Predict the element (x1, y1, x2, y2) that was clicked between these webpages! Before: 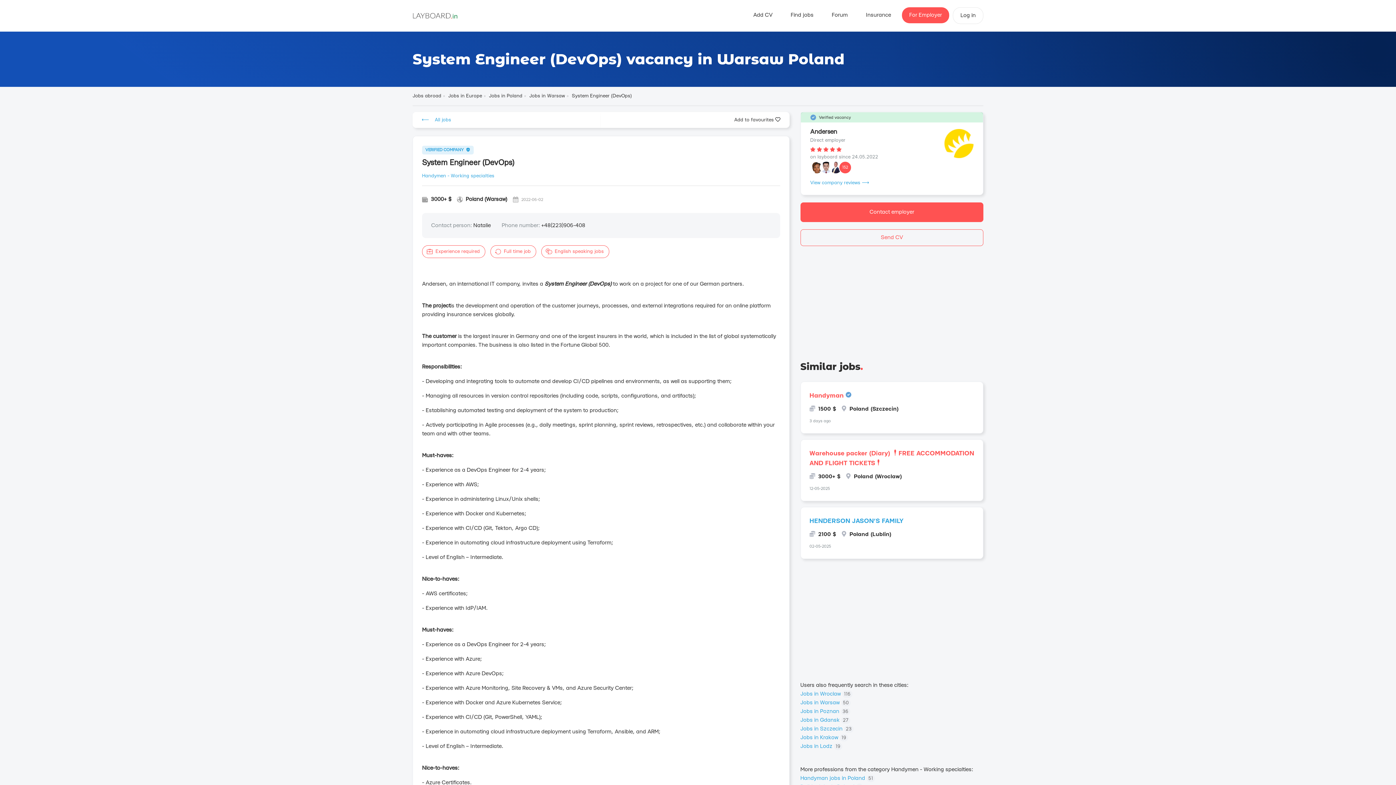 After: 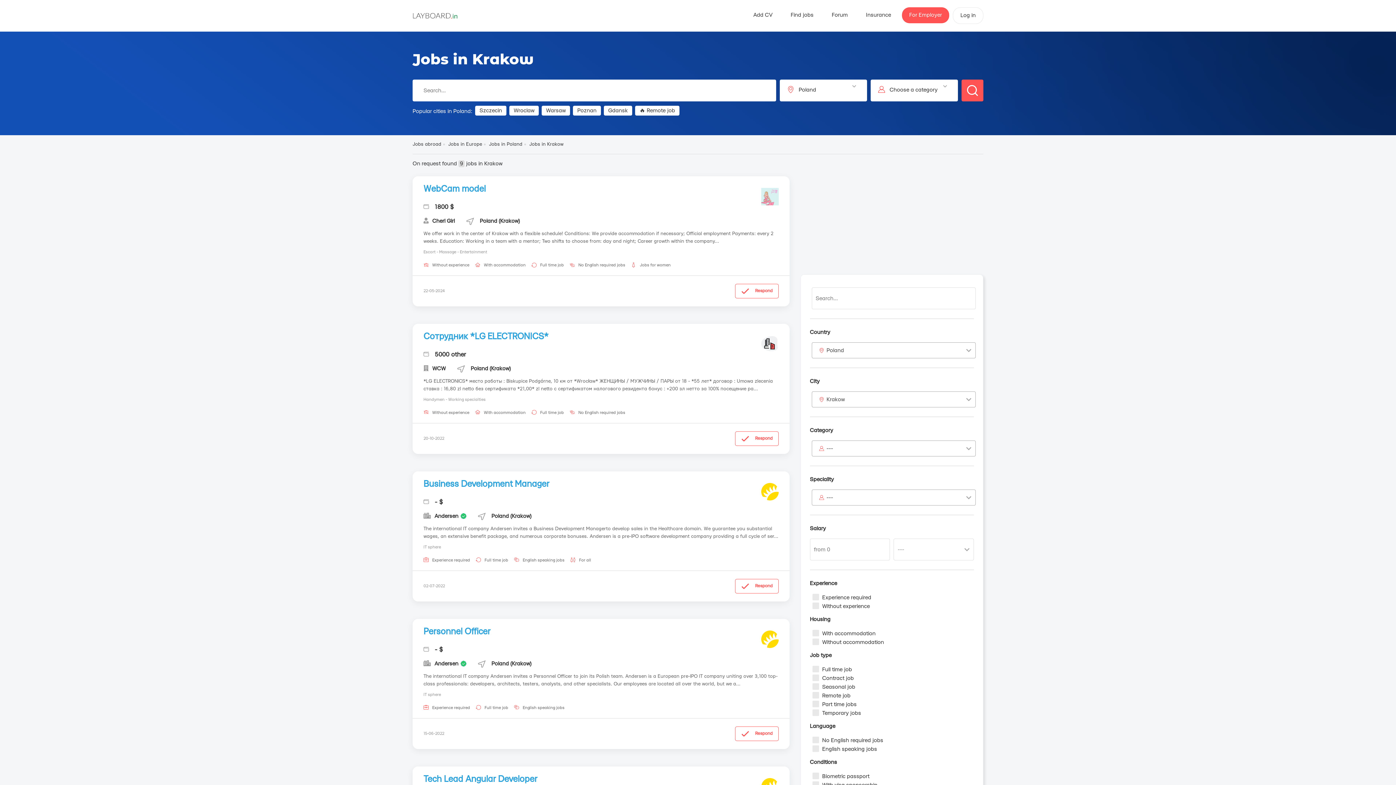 Action: label: Jobs in Krakow 19 bbox: (800, 733, 983, 742)